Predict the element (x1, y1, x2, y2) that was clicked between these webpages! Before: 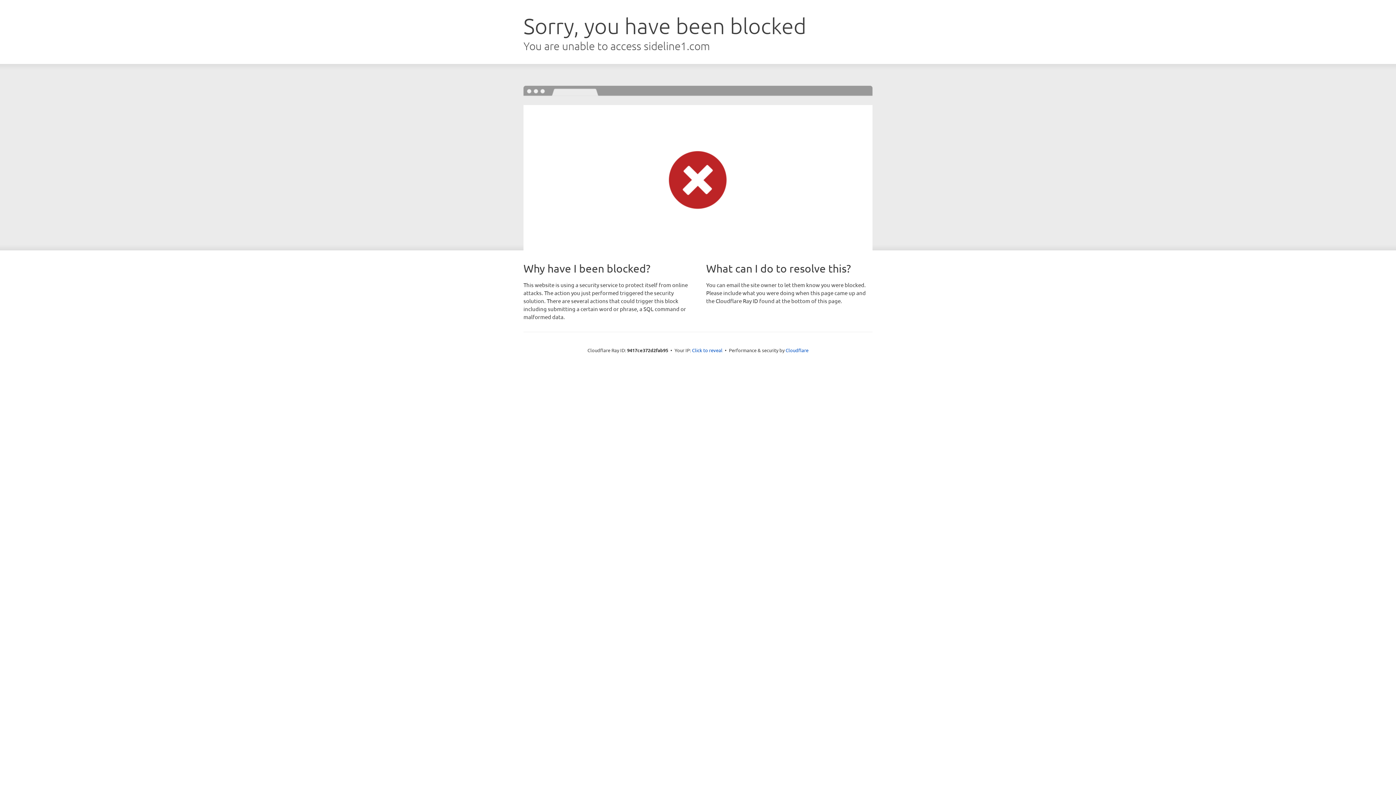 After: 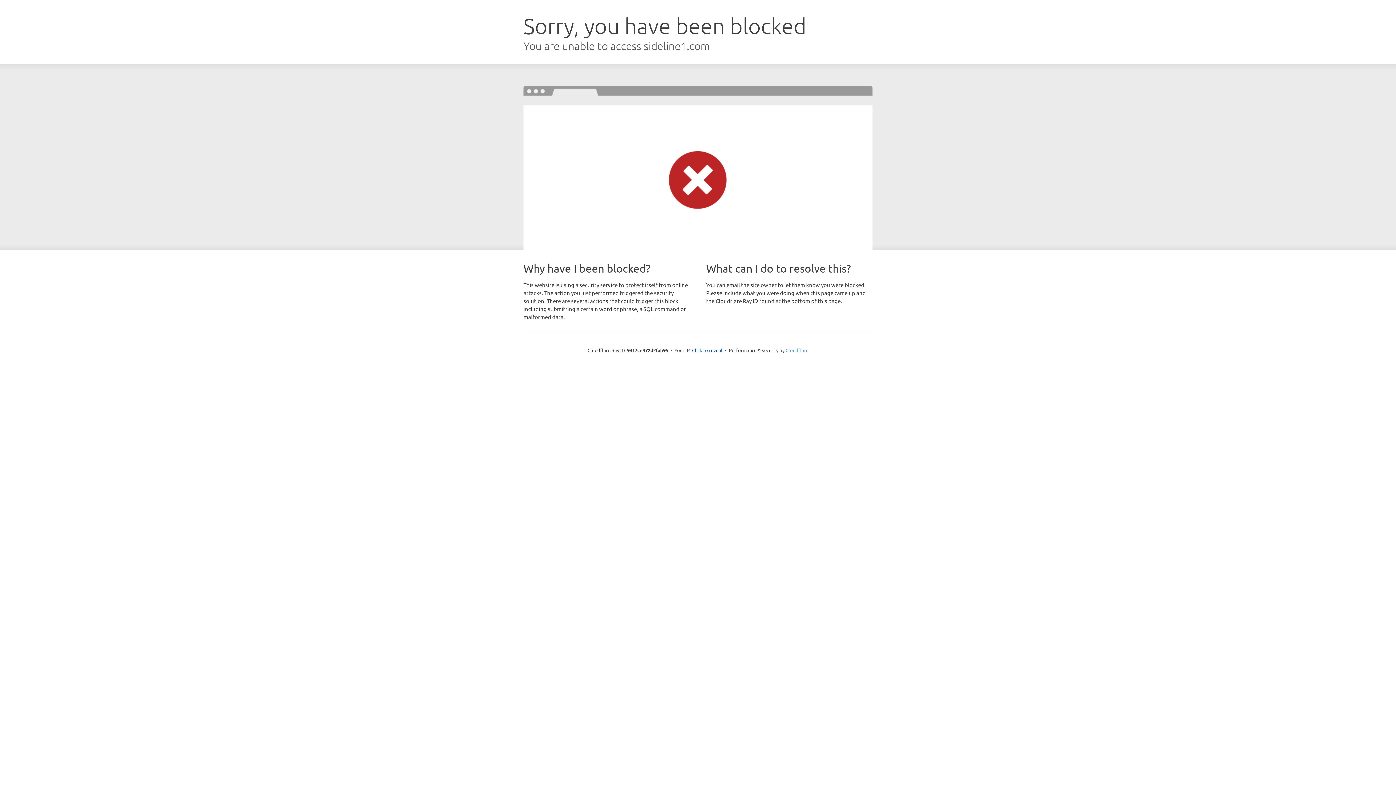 Action: label: Cloudflare bbox: (785, 347, 808, 353)